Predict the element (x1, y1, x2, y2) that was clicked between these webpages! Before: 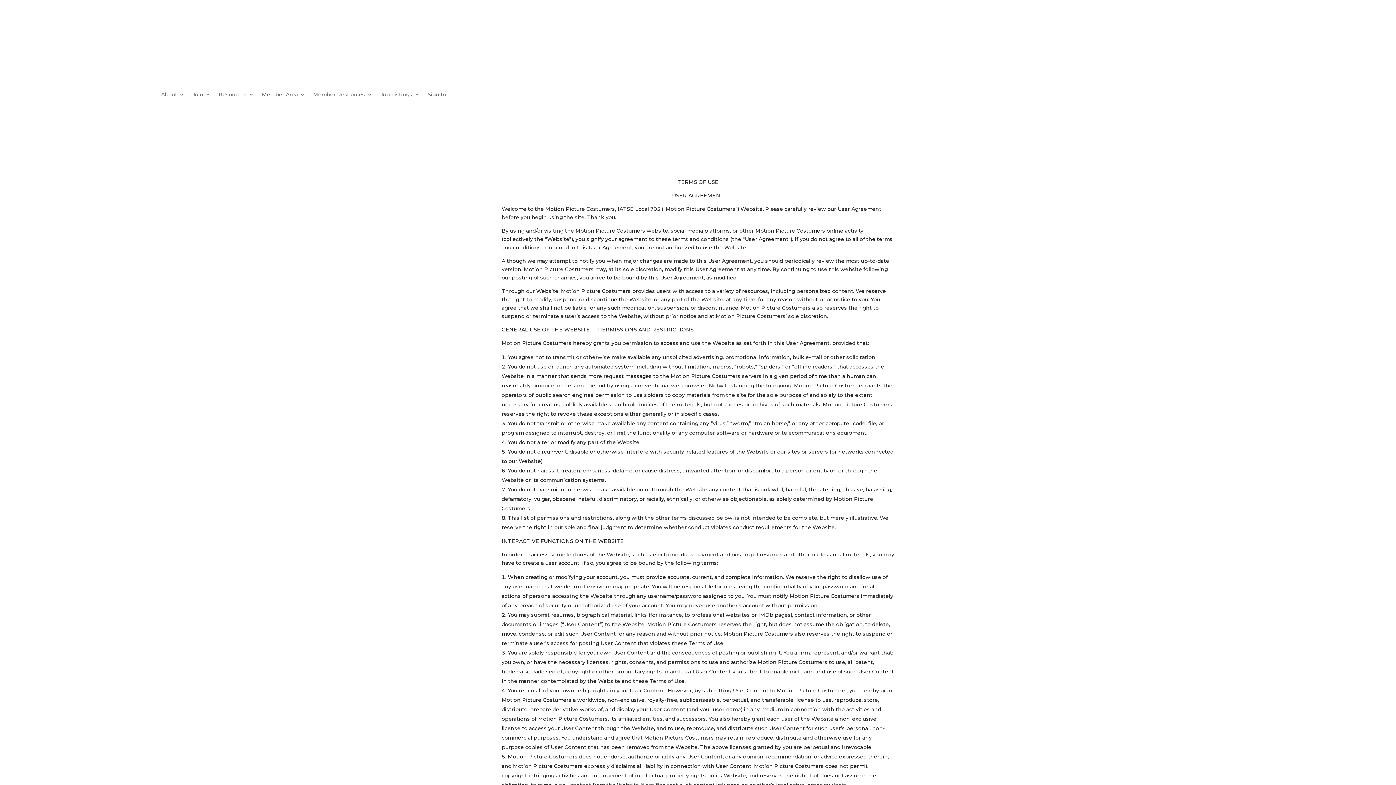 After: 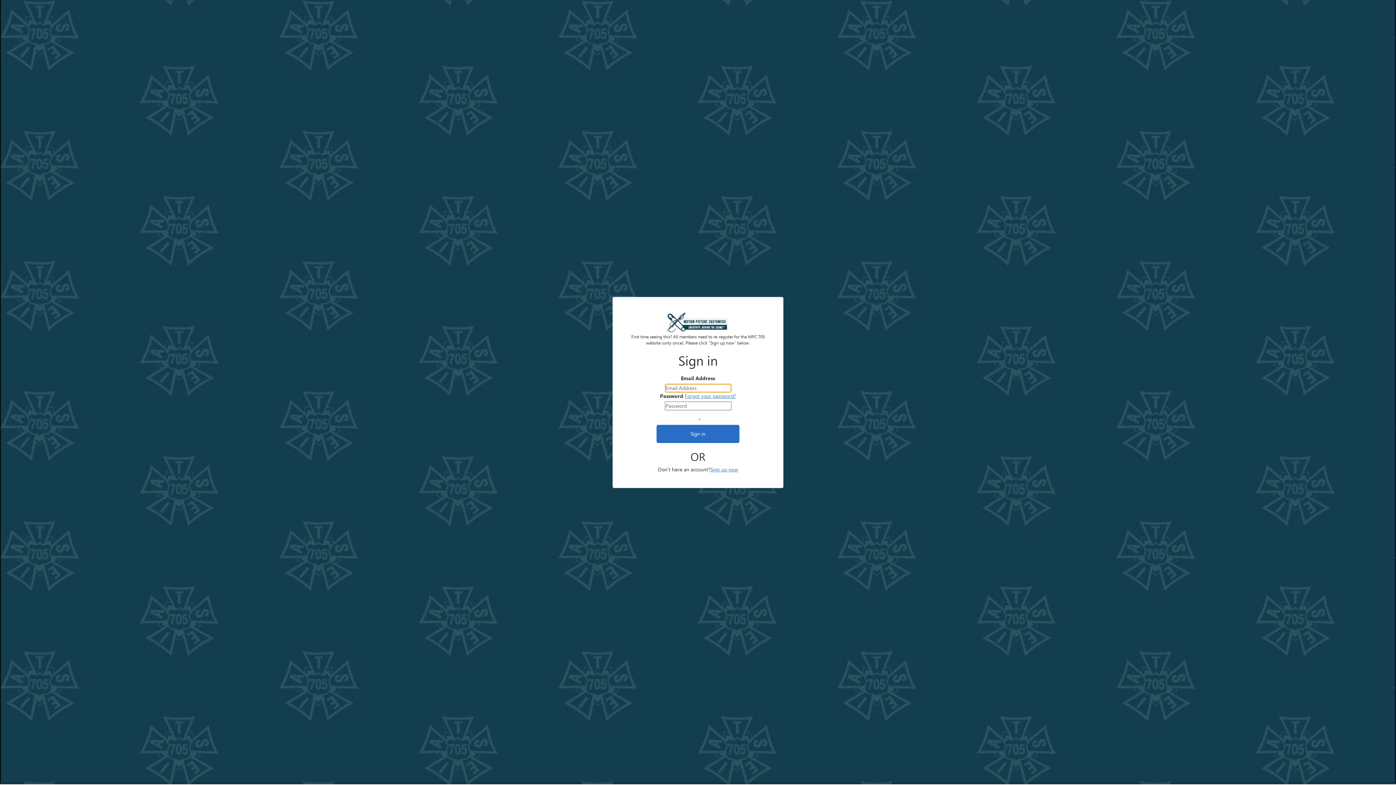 Action: label: Sign In bbox: (427, 91, 446, 100)